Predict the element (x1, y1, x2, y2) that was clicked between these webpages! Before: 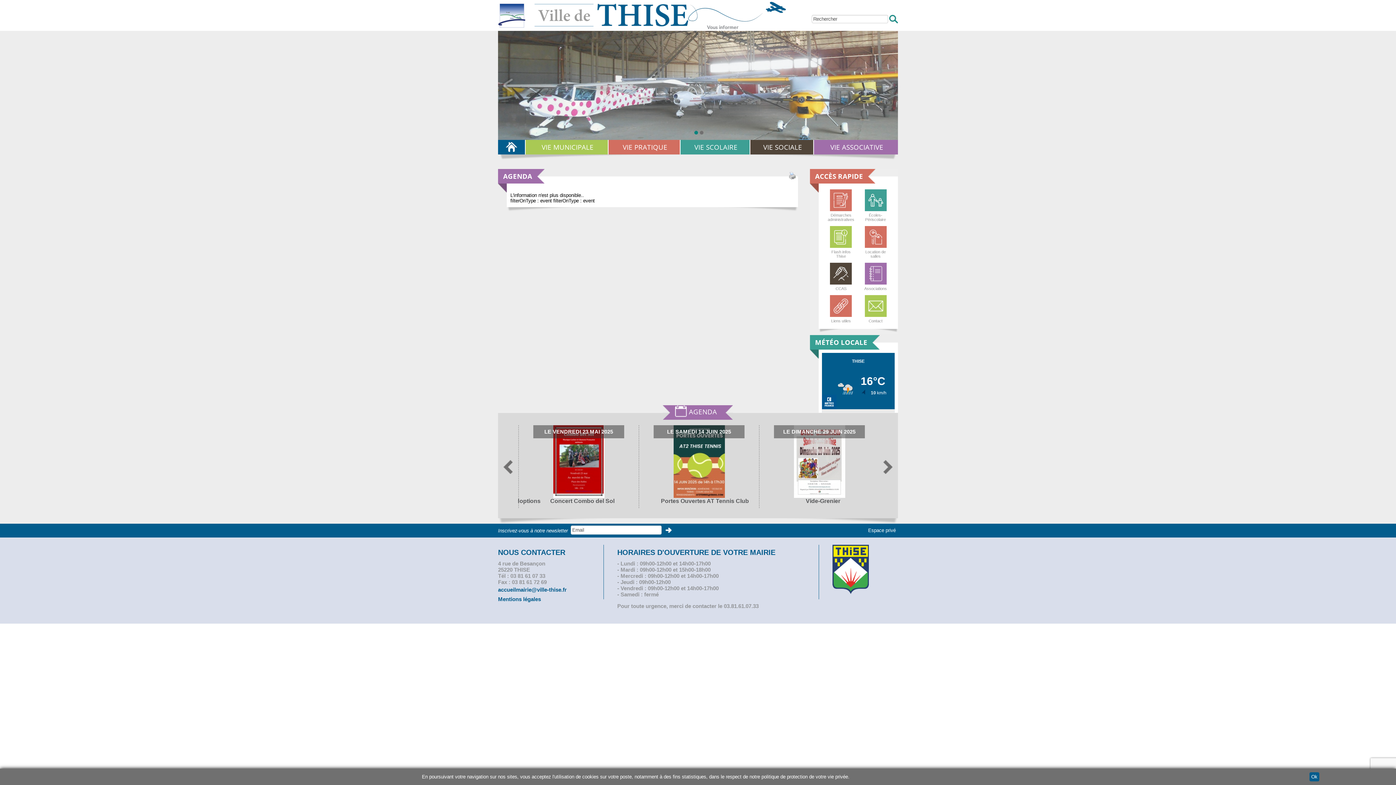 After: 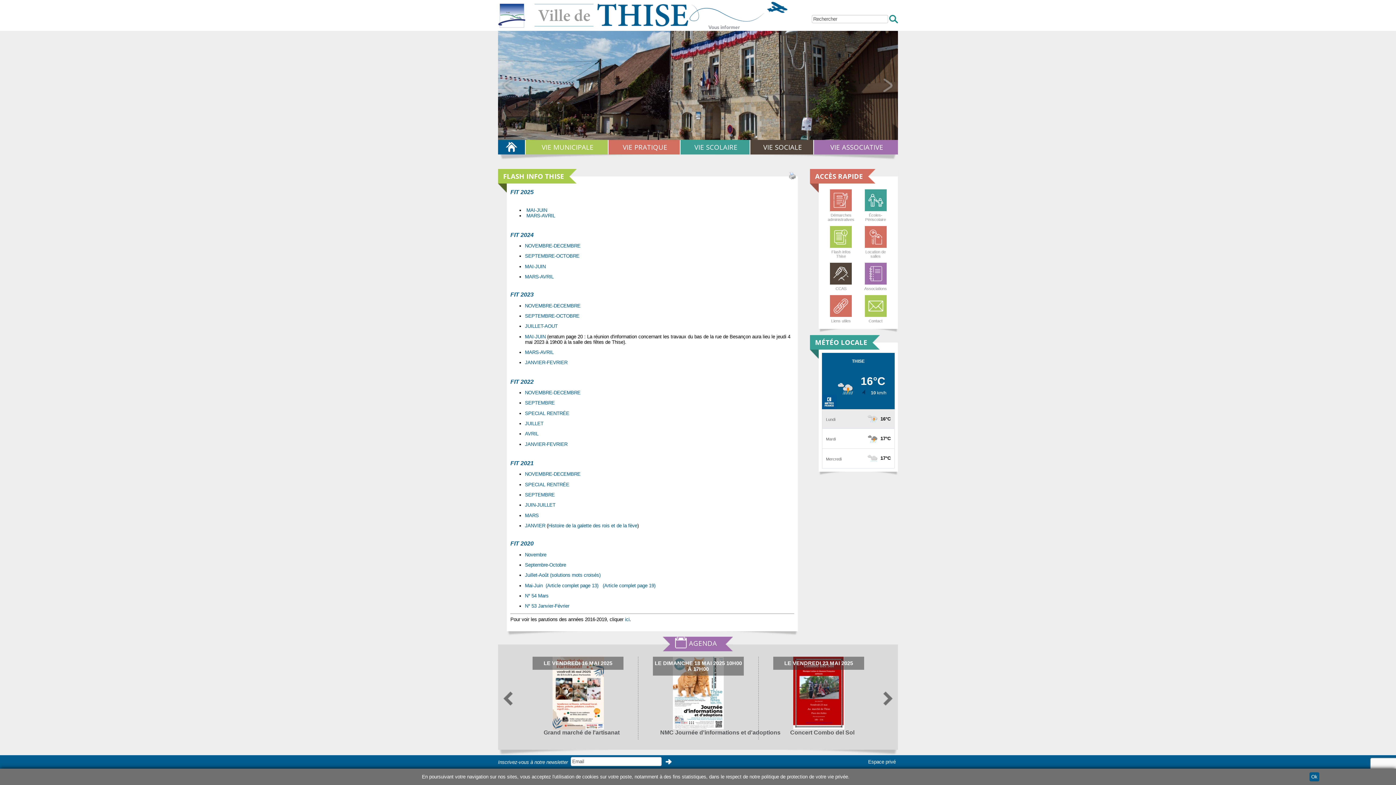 Action: bbox: (830, 233, 852, 239)